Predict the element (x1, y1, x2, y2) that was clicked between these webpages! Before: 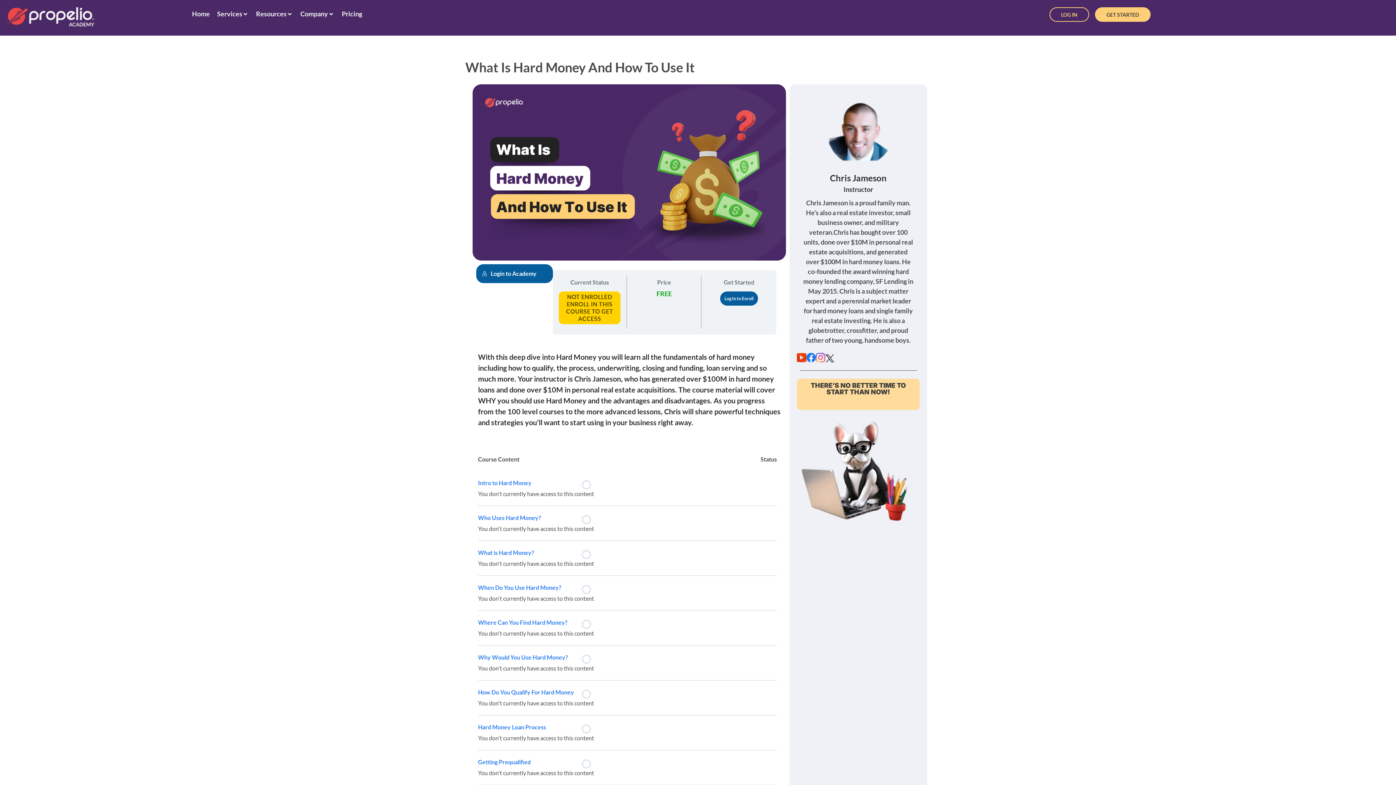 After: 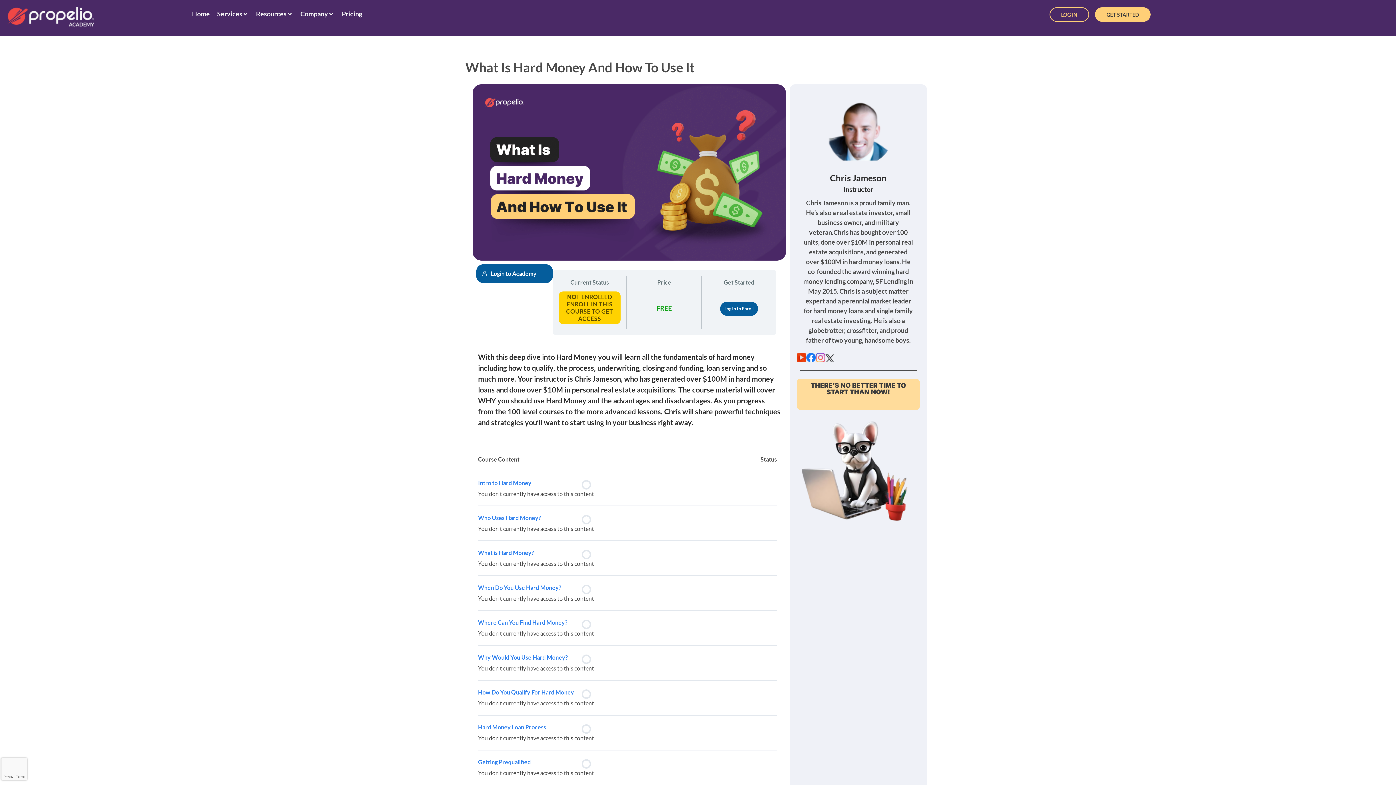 Action: bbox: (825, 352, 834, 362)